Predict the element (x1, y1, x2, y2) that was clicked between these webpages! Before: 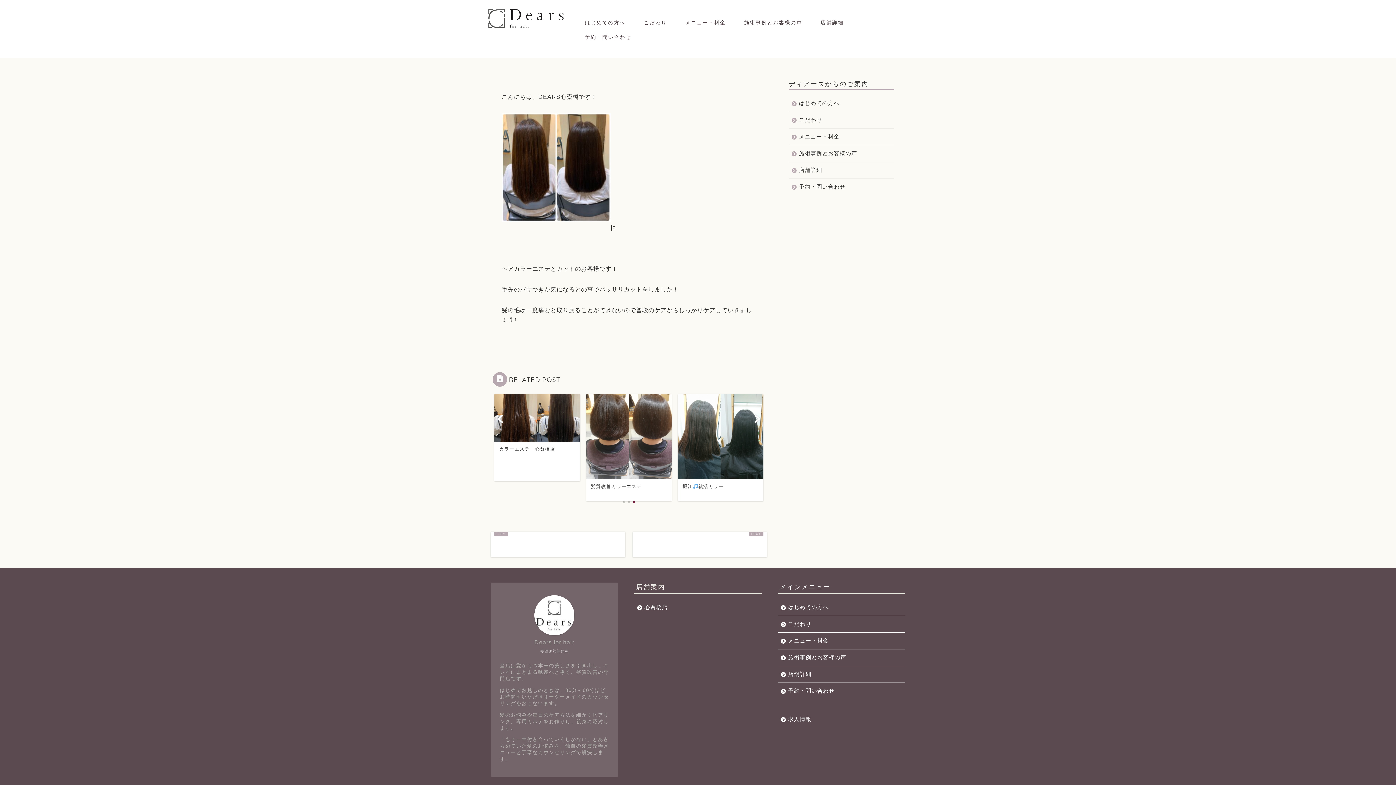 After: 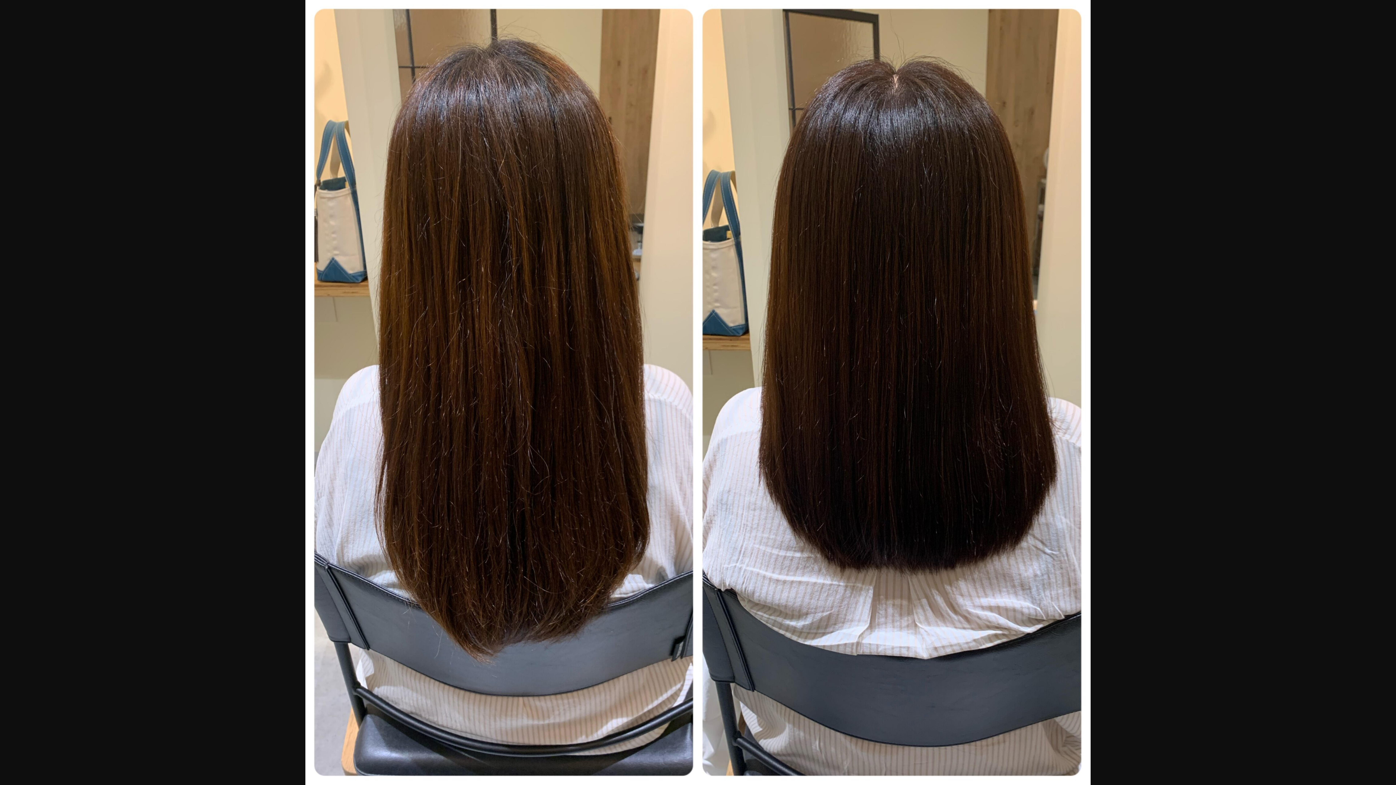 Action: bbox: (501, 224, 610, 230)